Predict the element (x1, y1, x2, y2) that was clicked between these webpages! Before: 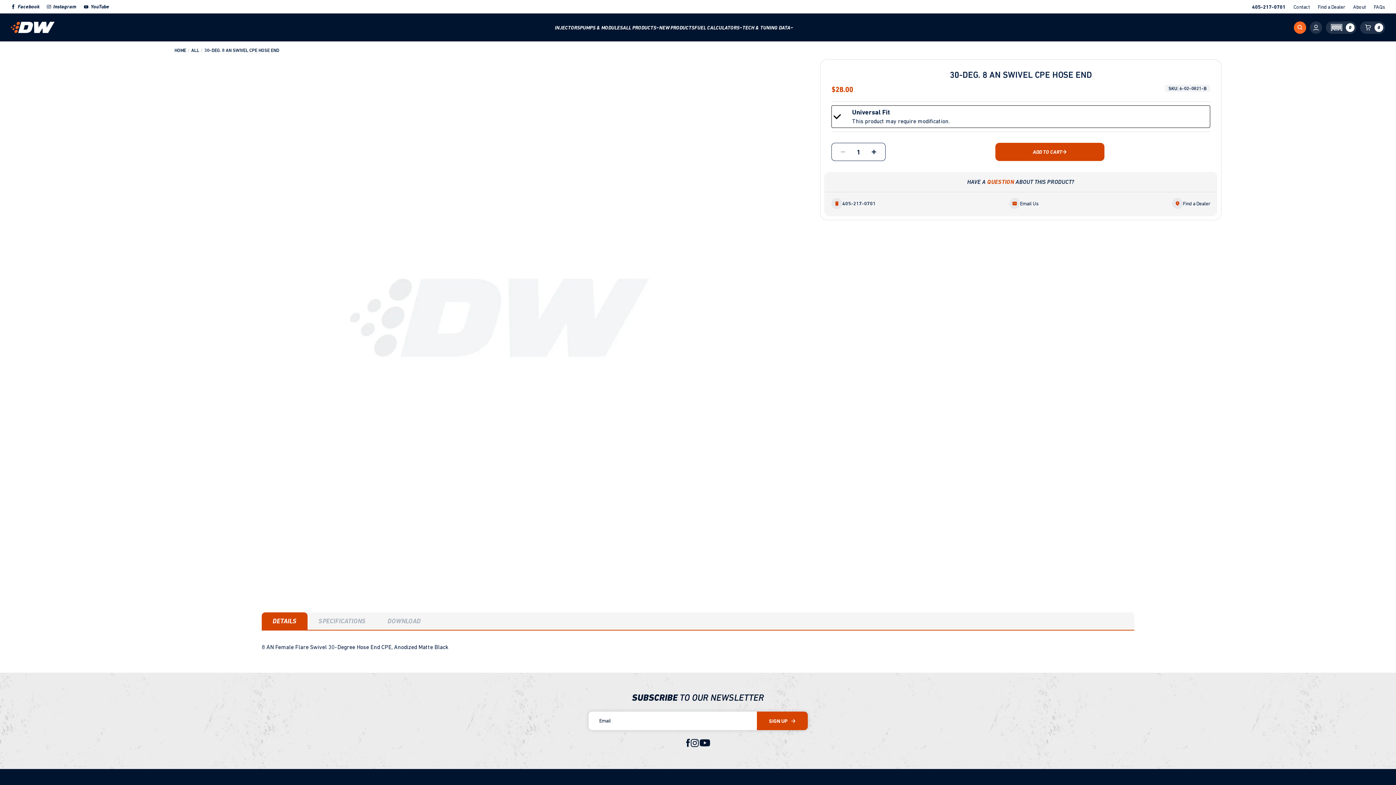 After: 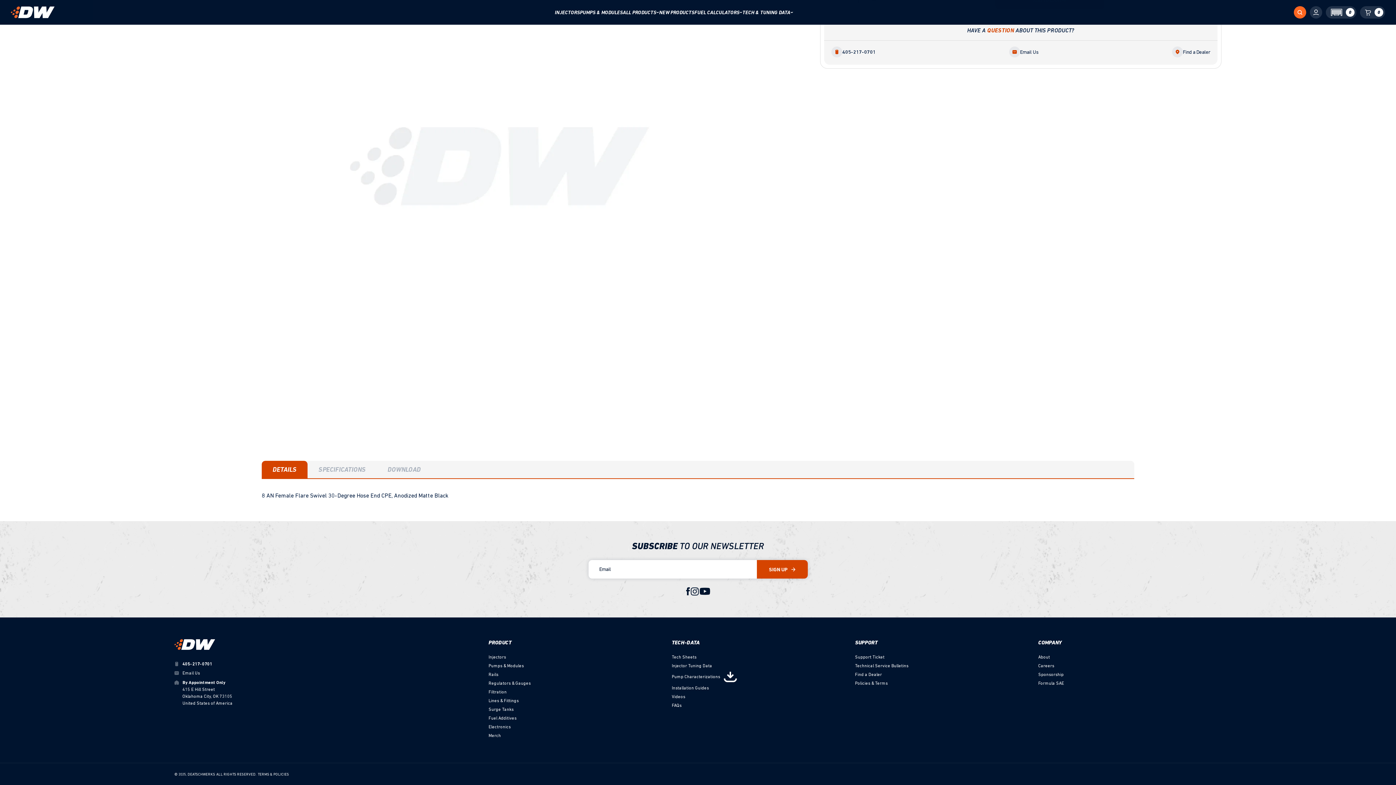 Action: bbox: (261, 612, 307, 630) label: DETAILS